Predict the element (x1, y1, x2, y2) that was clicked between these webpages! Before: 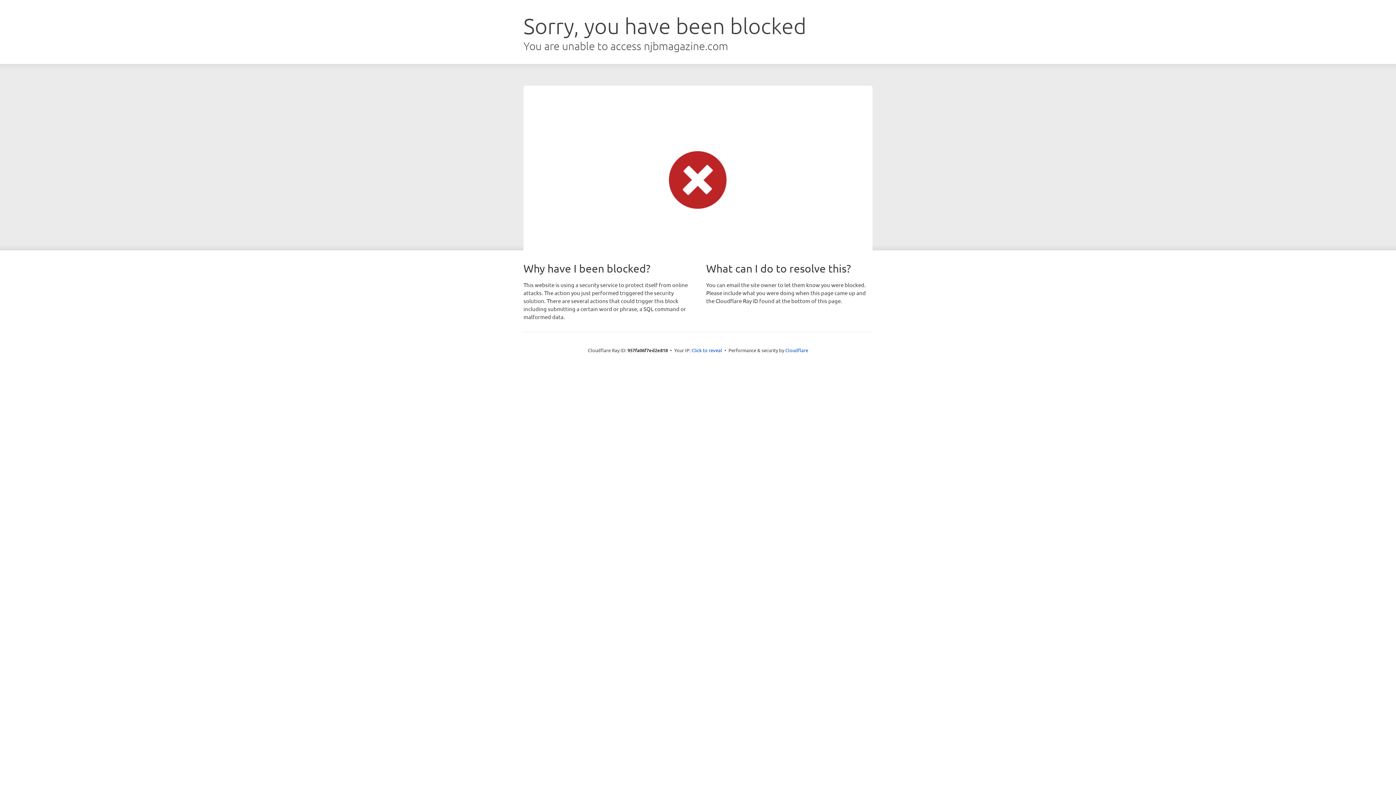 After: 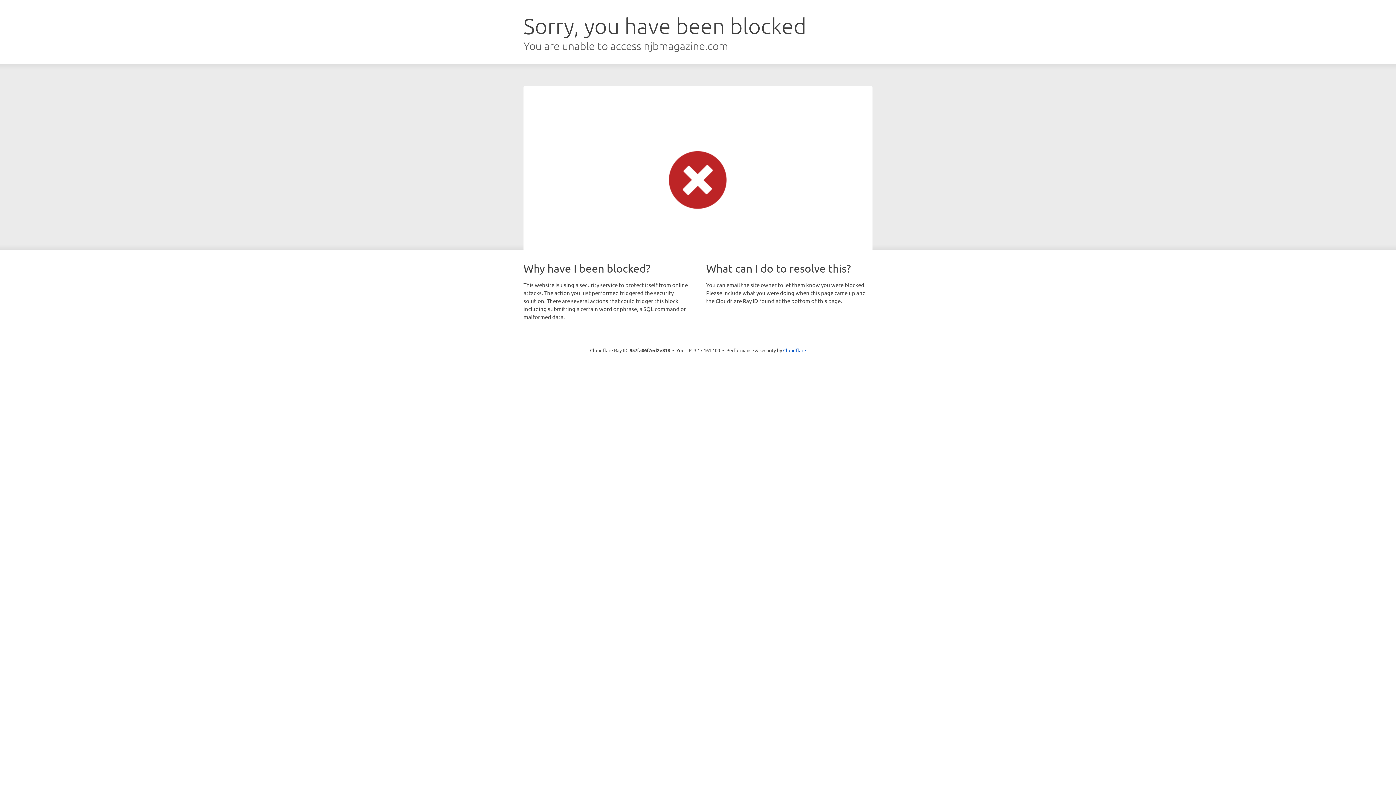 Action: bbox: (691, 346, 722, 353) label: Click to reveal